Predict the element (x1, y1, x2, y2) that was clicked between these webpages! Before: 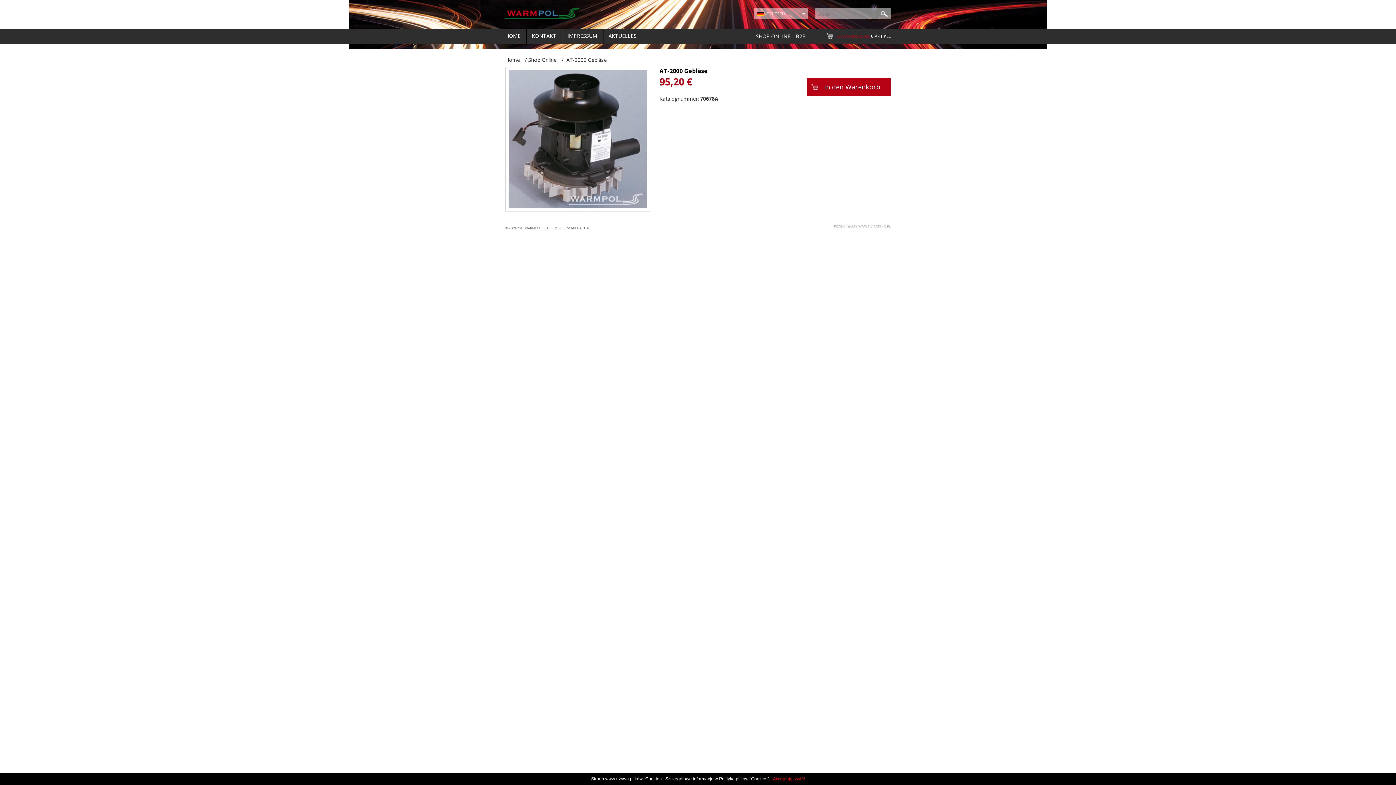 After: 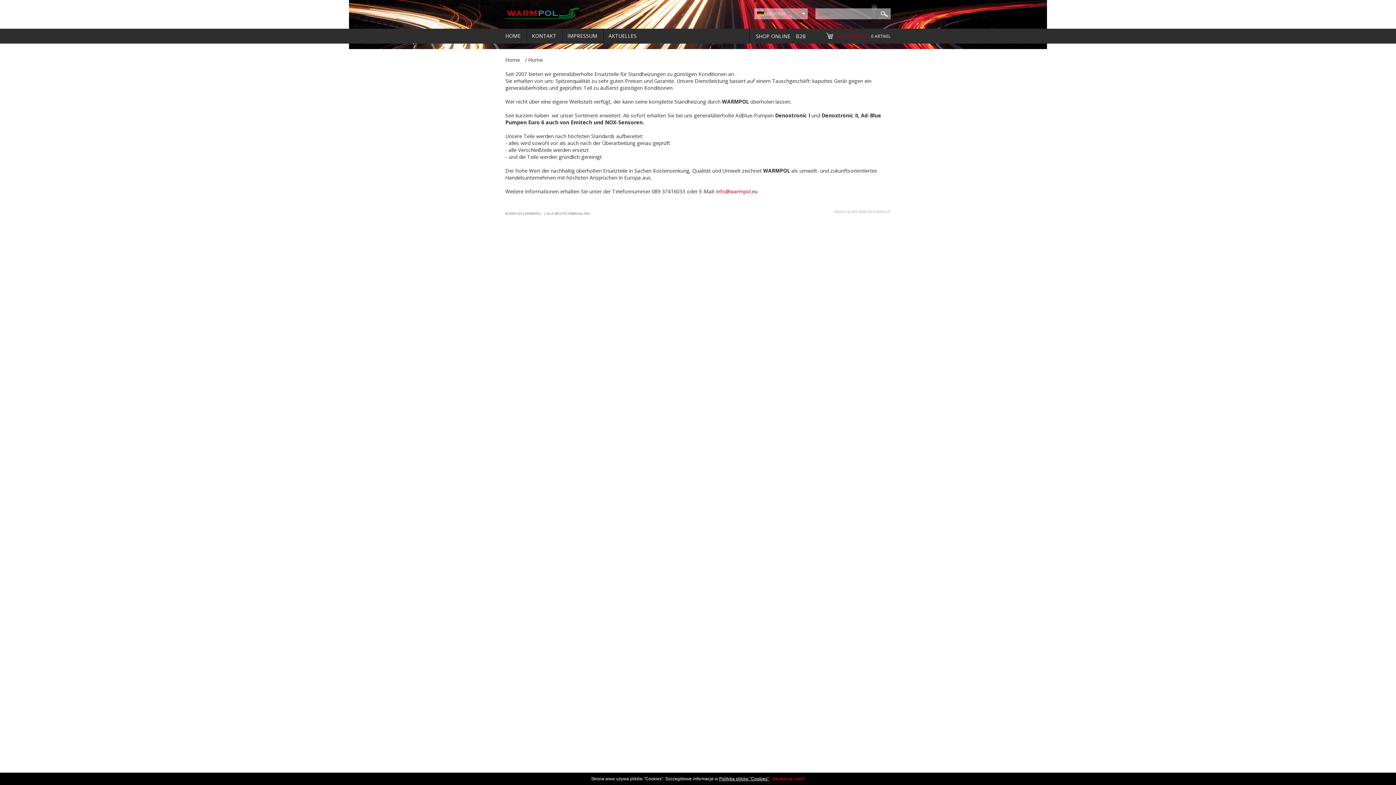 Action: bbox: (757, 10, 785, 16) label: DEUTSCH